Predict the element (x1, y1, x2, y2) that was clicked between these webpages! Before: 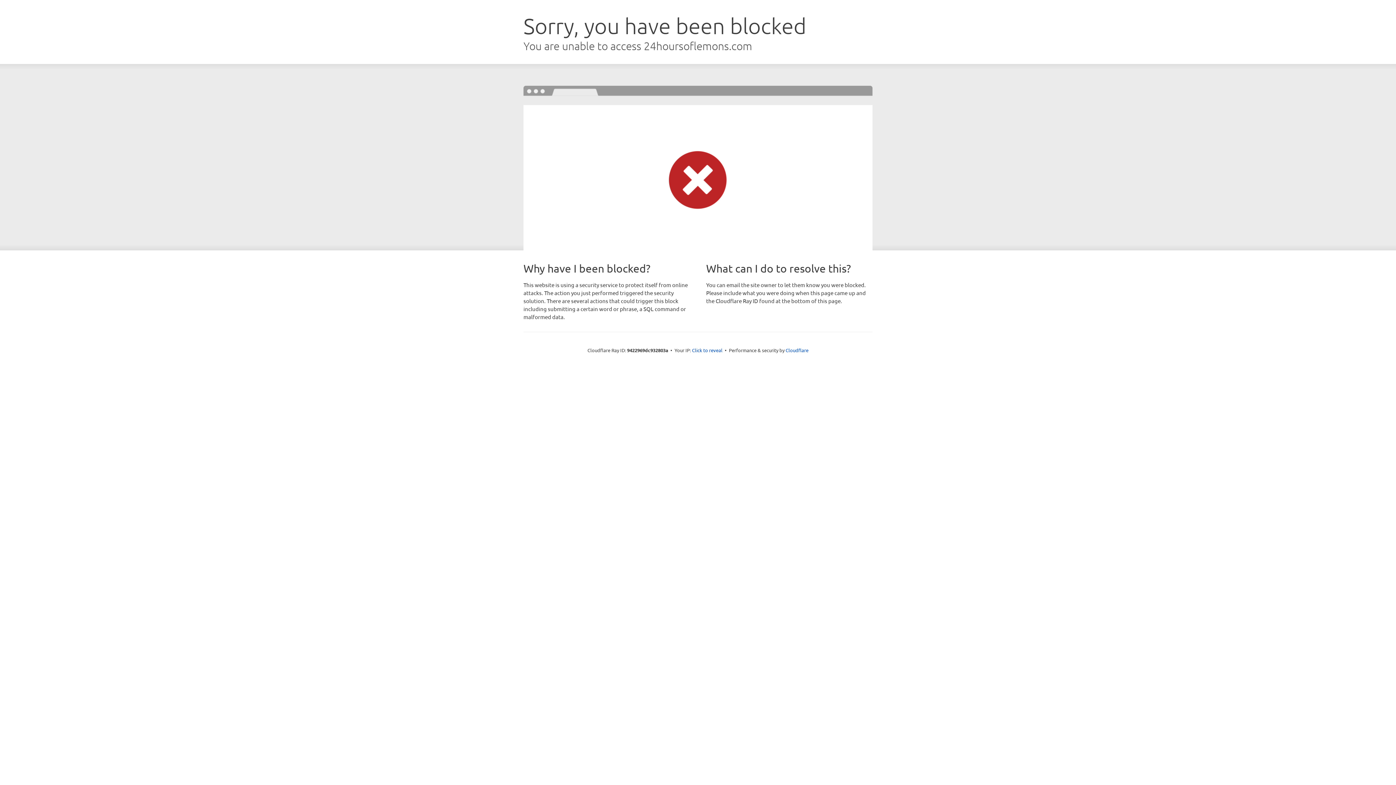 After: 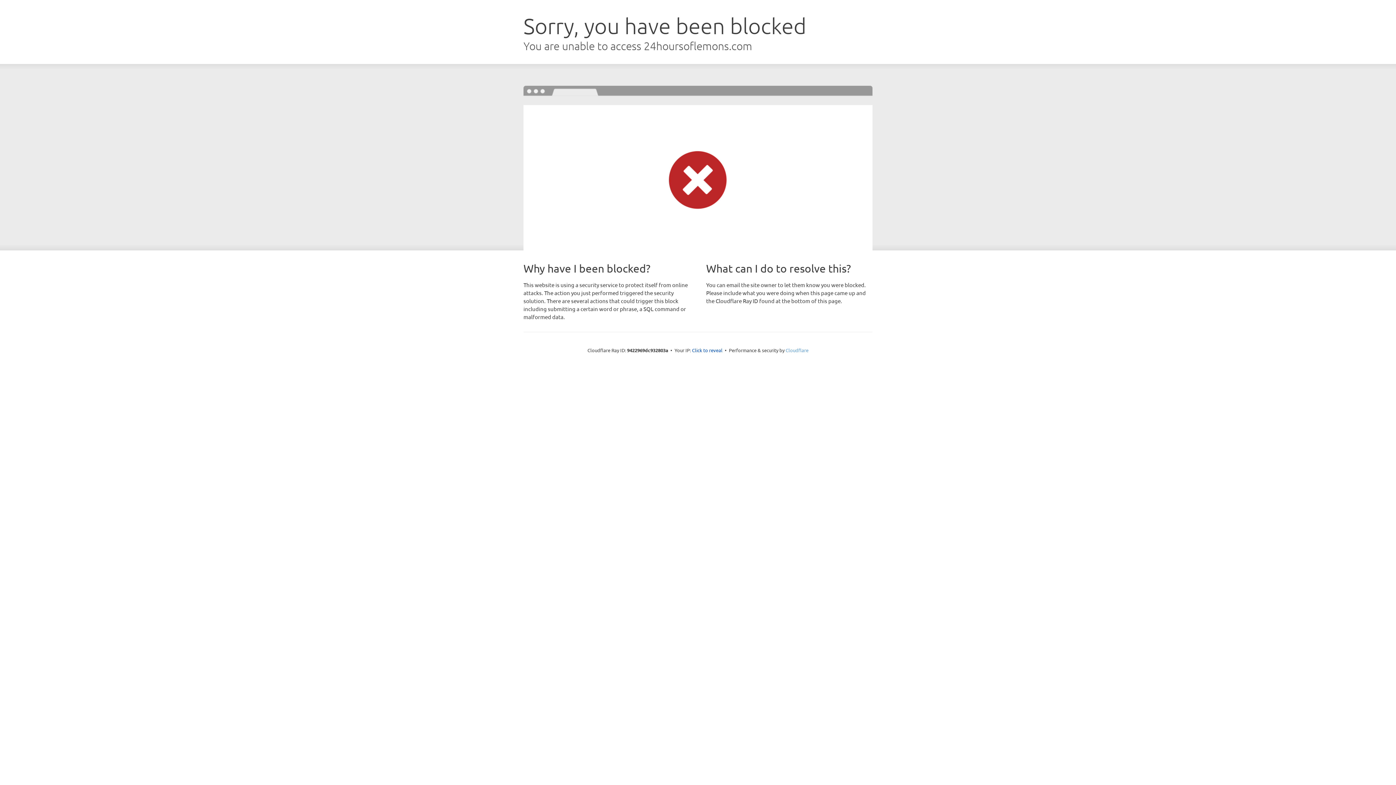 Action: label: Cloudflare bbox: (785, 347, 808, 353)